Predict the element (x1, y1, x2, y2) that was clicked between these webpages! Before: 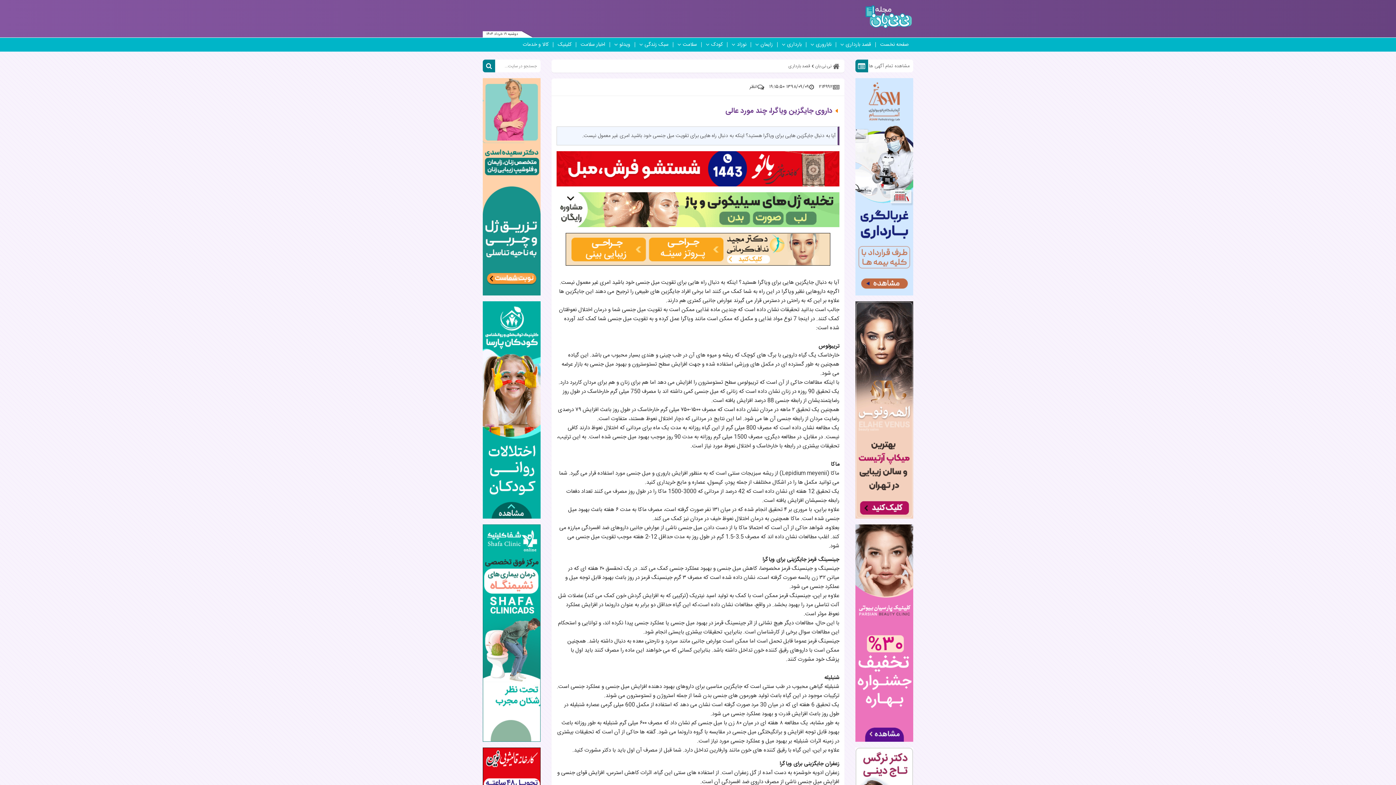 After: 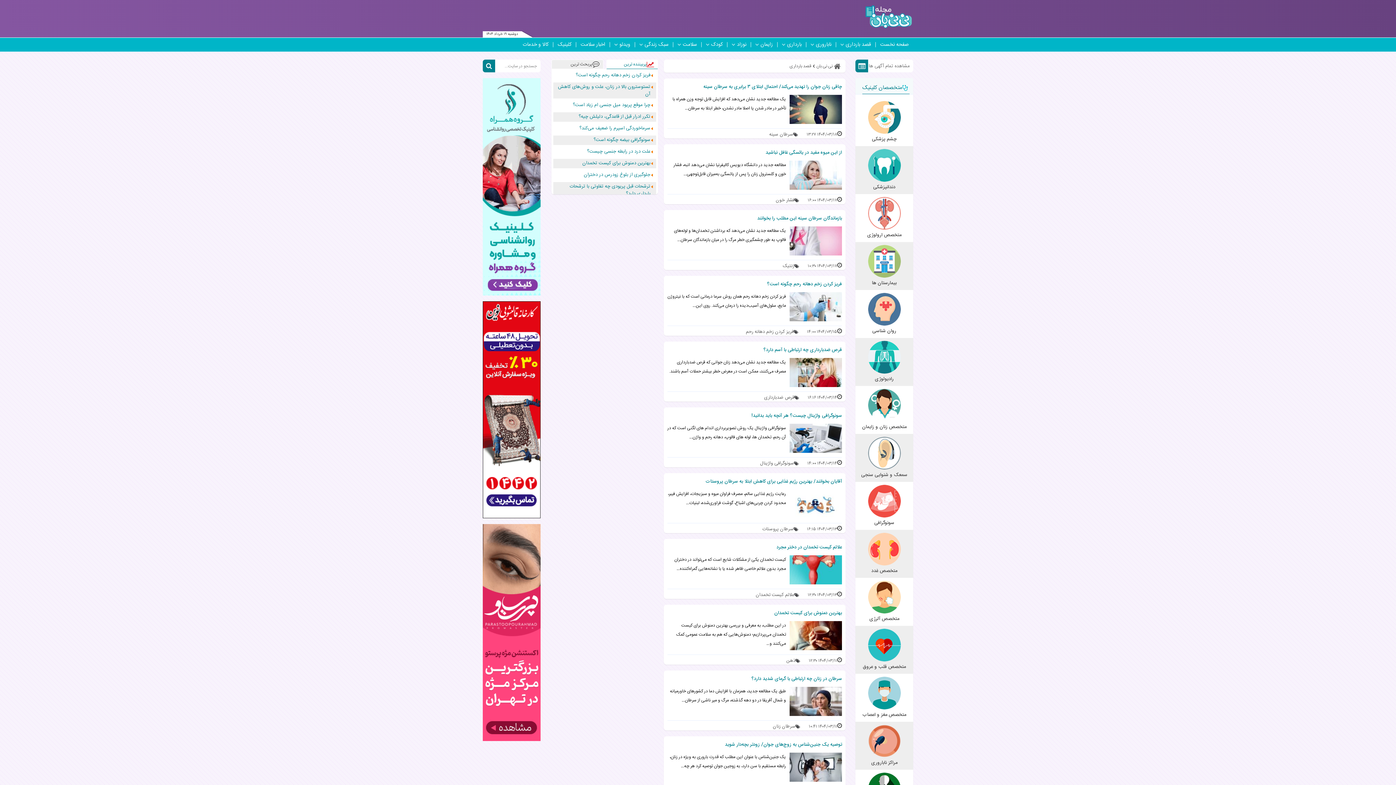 Action: label: قصد بارداری bbox: (788, 62, 810, 69)